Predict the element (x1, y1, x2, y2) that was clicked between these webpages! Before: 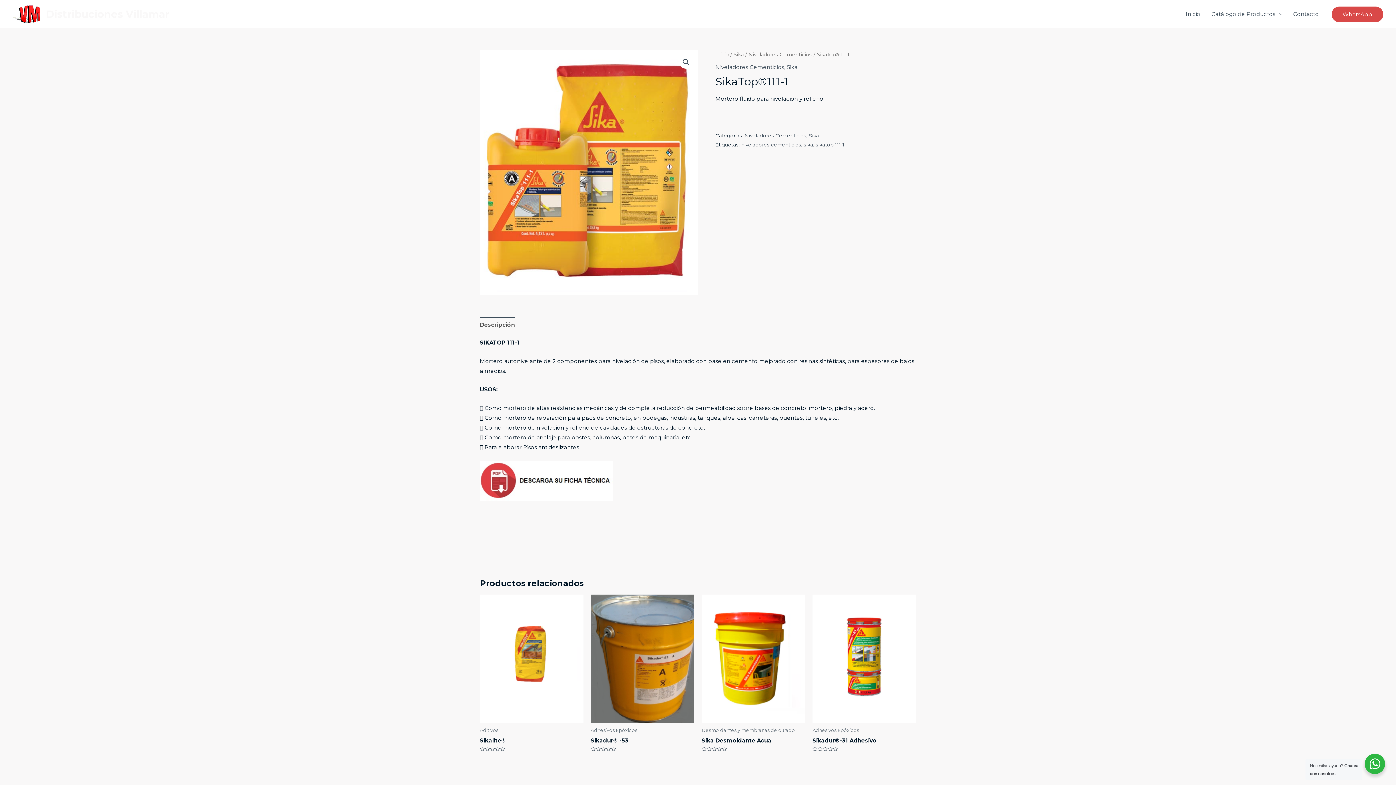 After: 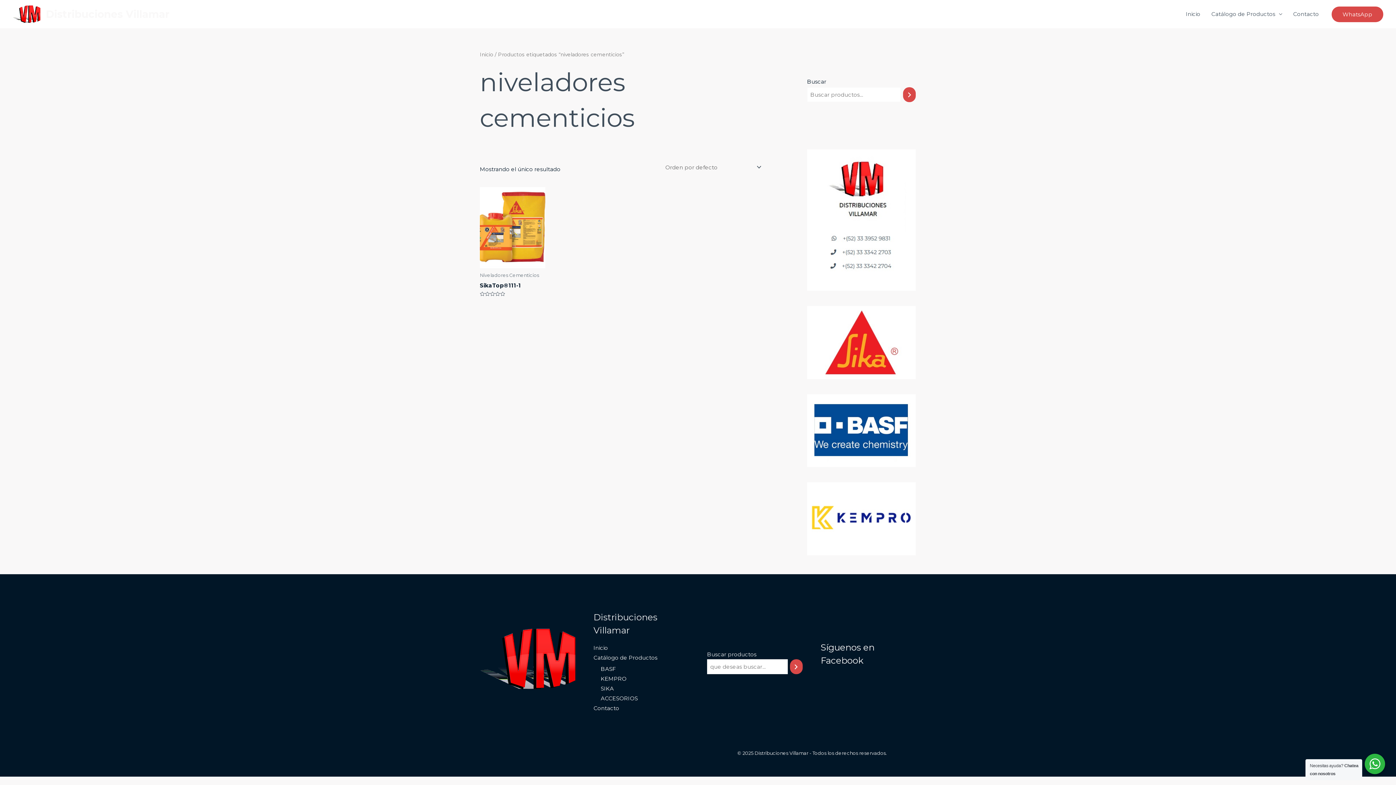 Action: bbox: (741, 141, 801, 147) label: niveladores cementicios